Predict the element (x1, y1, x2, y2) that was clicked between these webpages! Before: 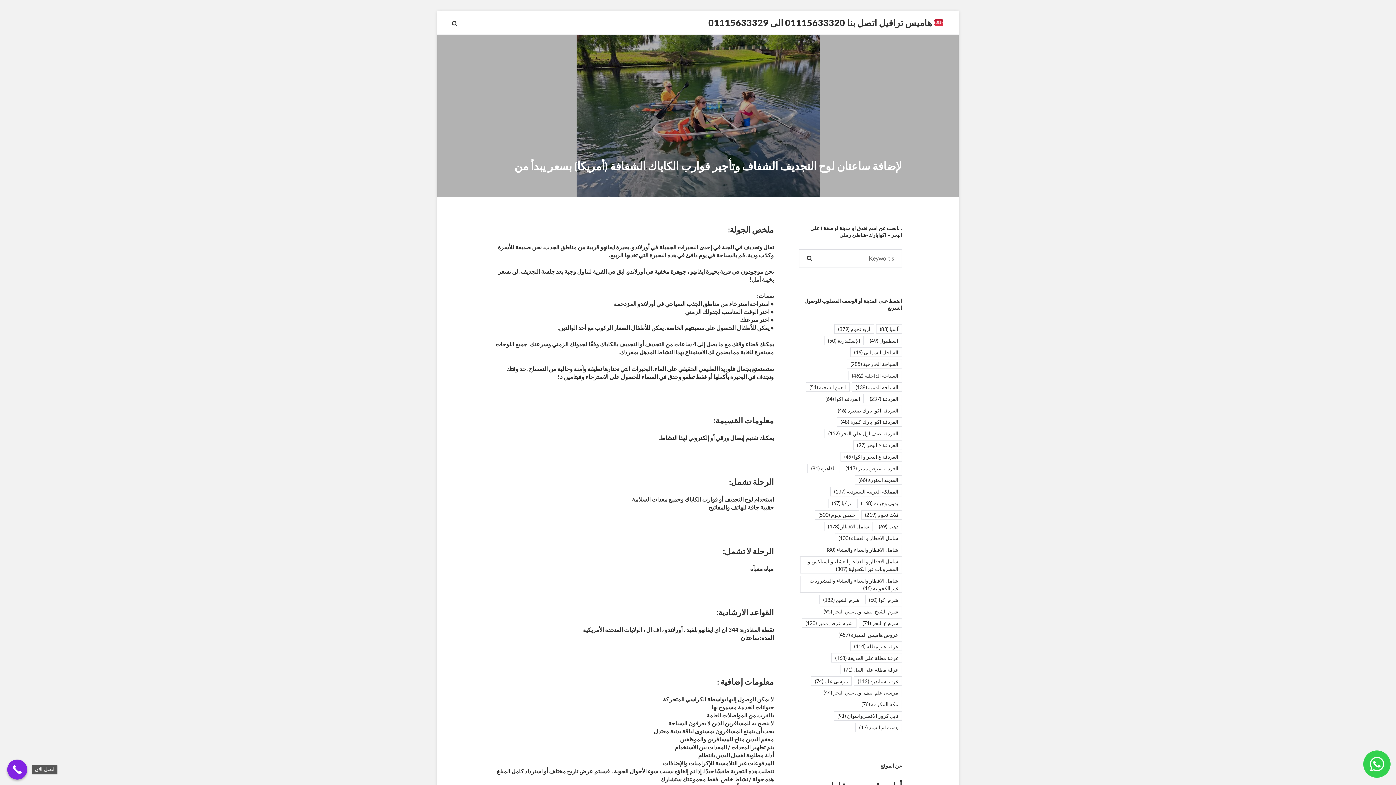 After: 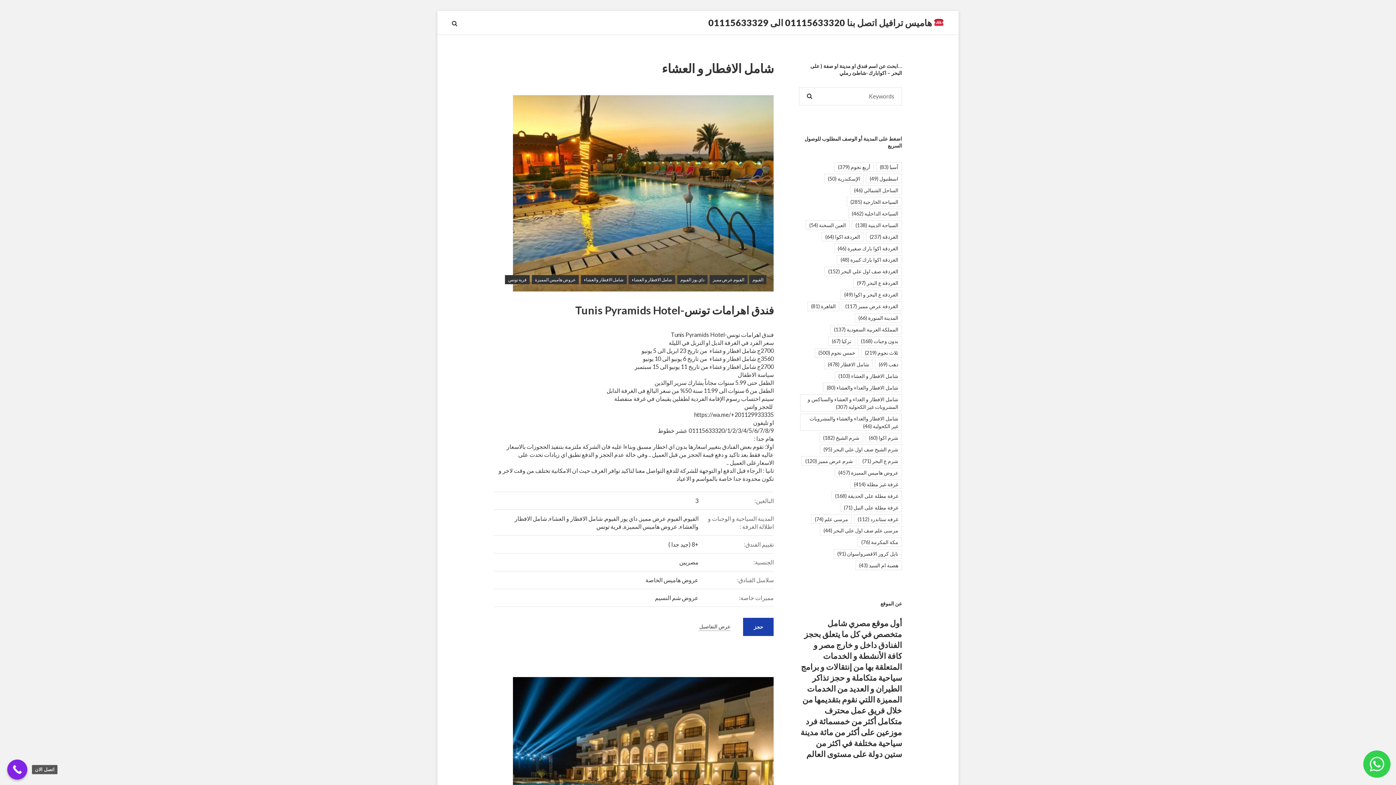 Action: label: شامل الافطار و العشاء (103 عناصر) bbox: (834, 533, 902, 543)